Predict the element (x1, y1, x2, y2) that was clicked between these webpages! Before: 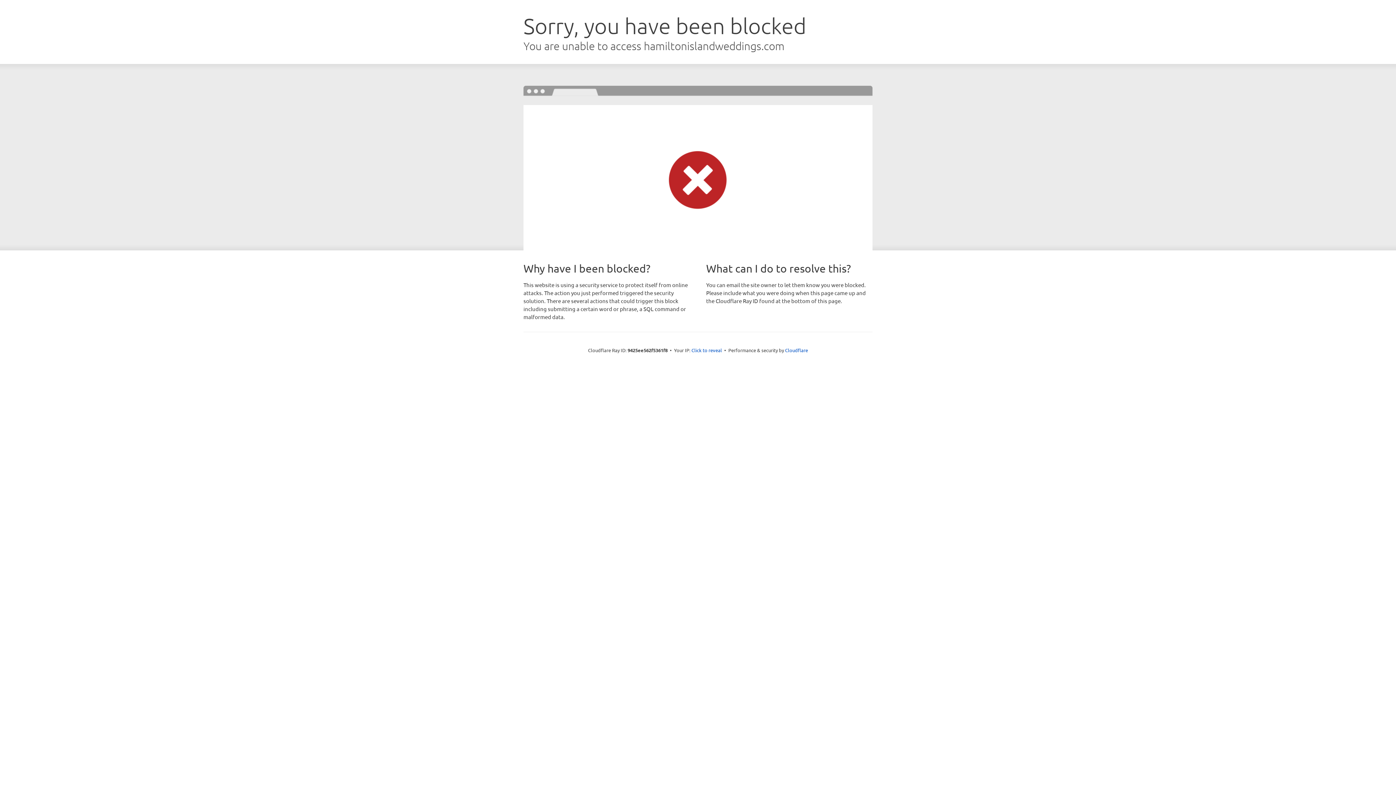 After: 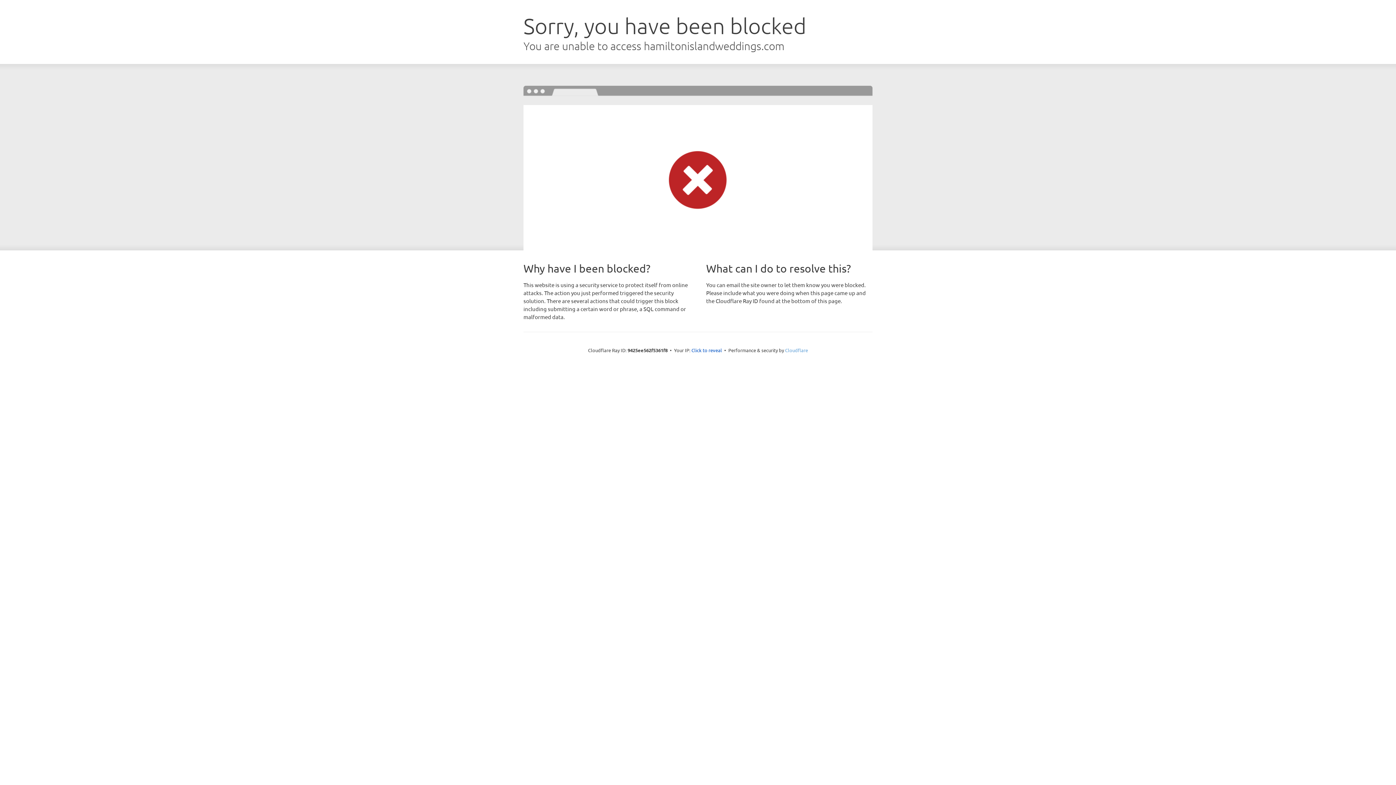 Action: label: Cloudflare bbox: (785, 347, 808, 353)